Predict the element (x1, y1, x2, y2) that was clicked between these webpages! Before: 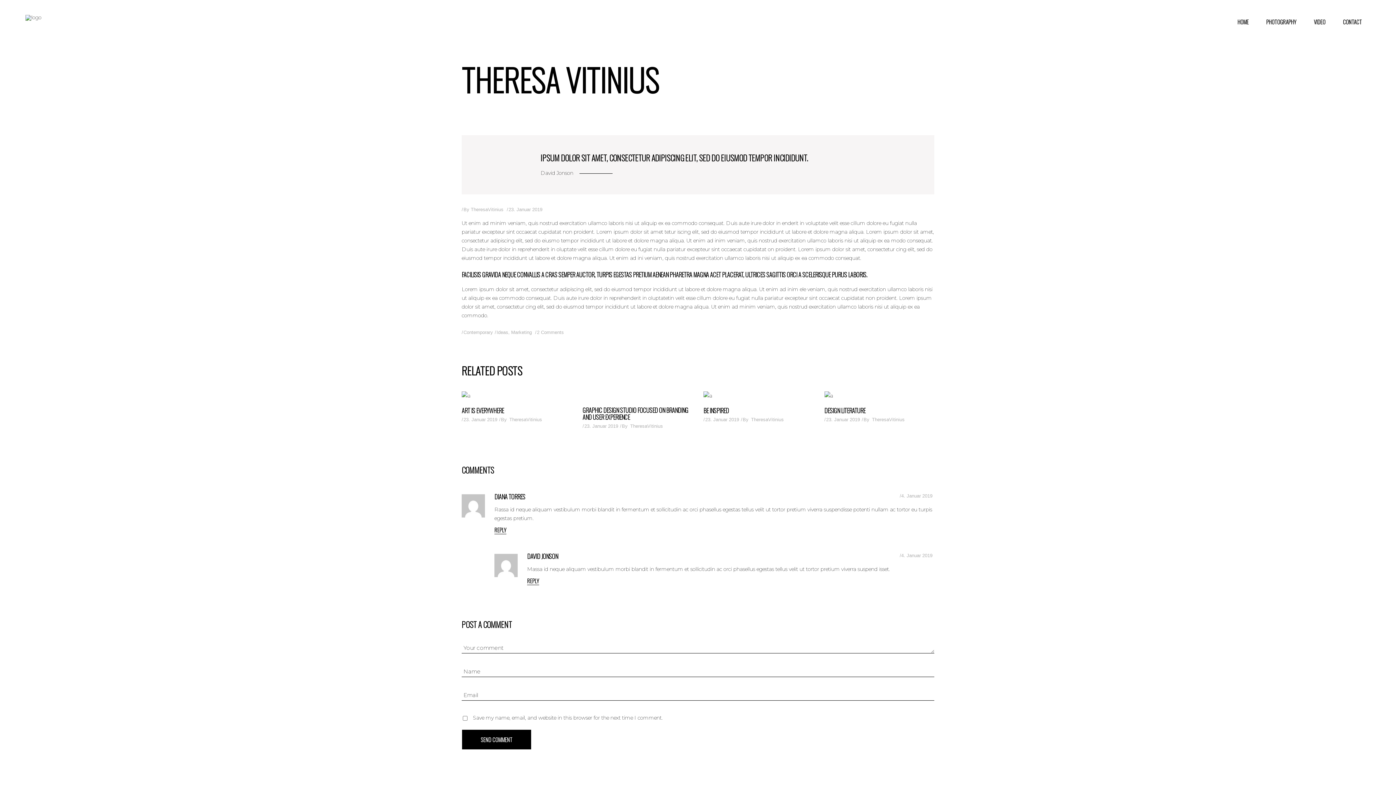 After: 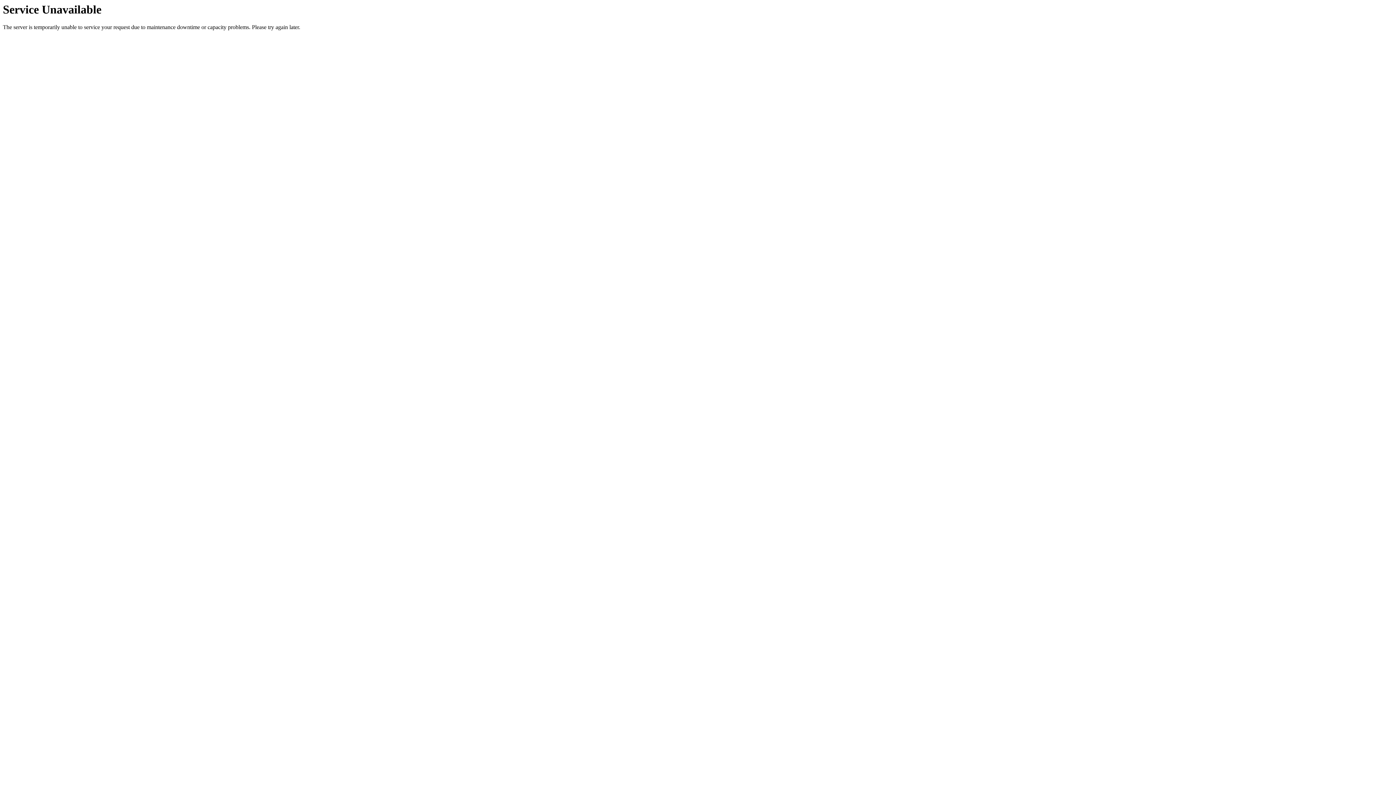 Action: label: 23. Januar 2019 bbox: (508, 206, 542, 212)